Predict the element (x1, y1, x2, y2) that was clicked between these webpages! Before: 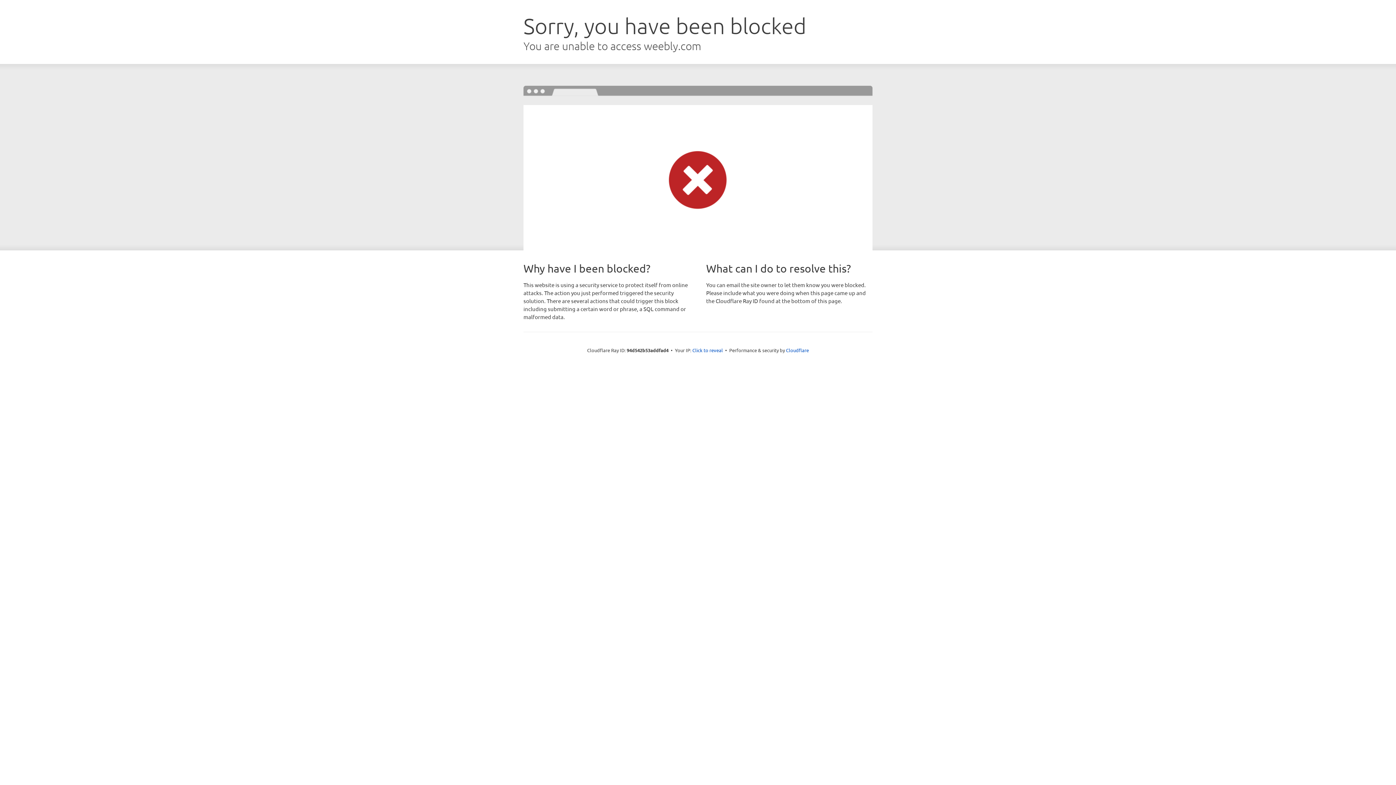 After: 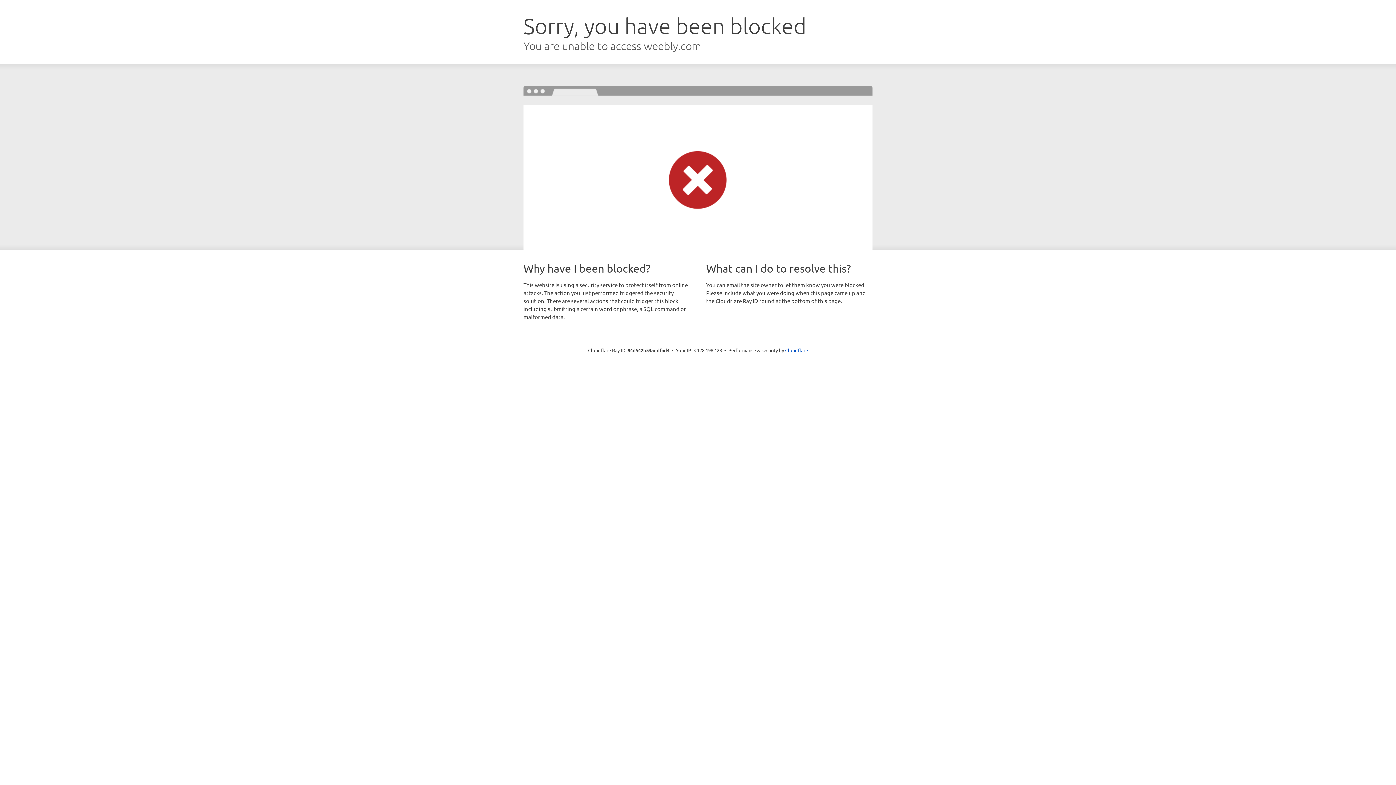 Action: bbox: (692, 346, 723, 353) label: Click to reveal